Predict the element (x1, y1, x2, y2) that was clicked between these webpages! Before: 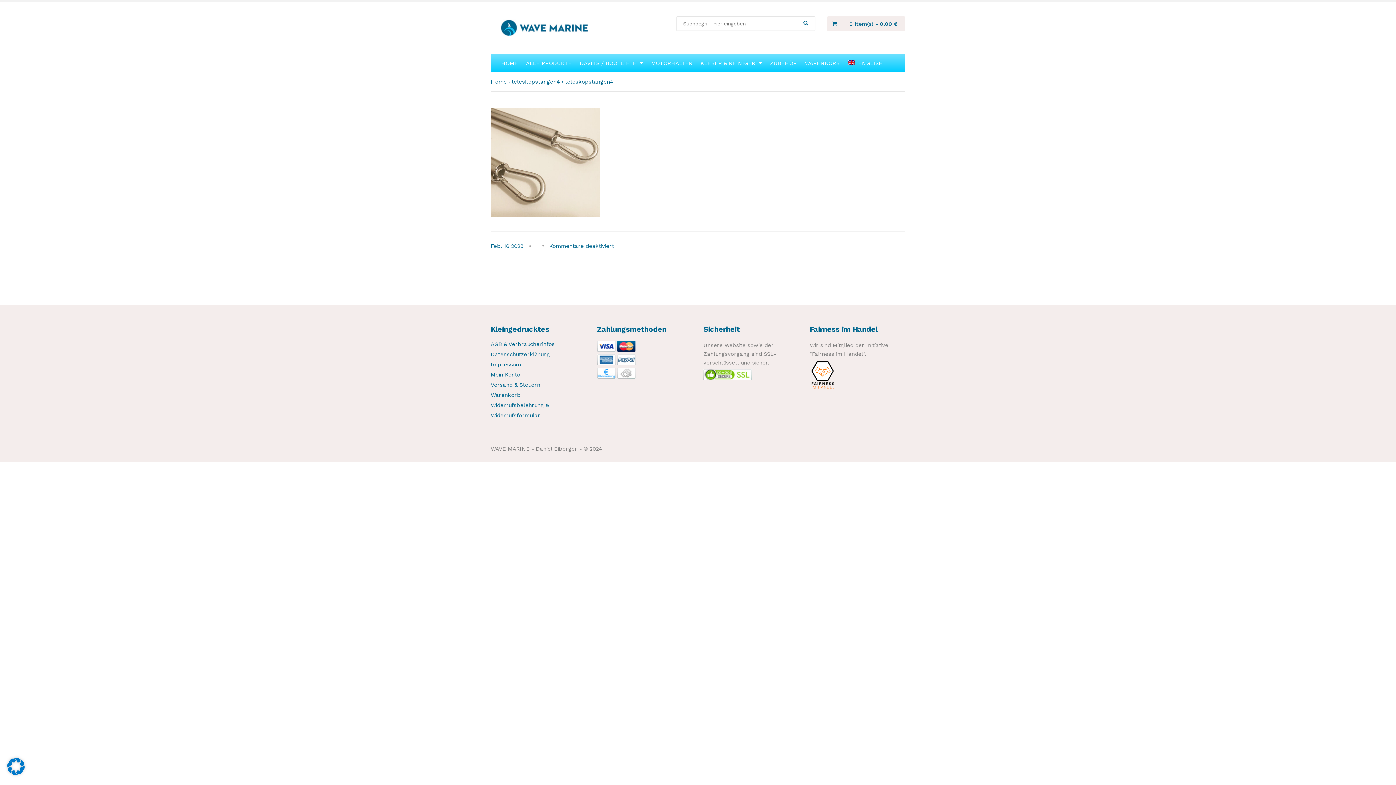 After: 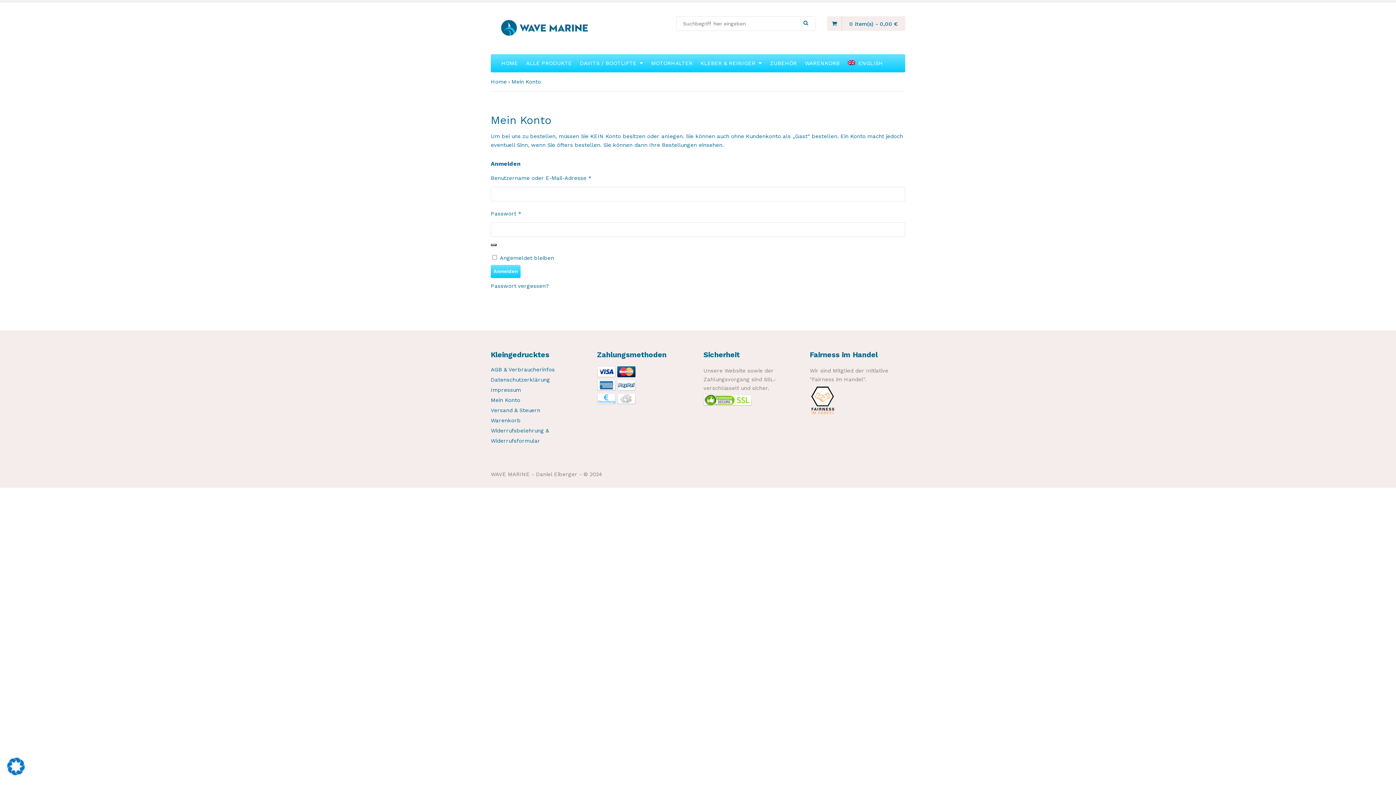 Action: label: Mein Konto bbox: (490, 371, 520, 378)